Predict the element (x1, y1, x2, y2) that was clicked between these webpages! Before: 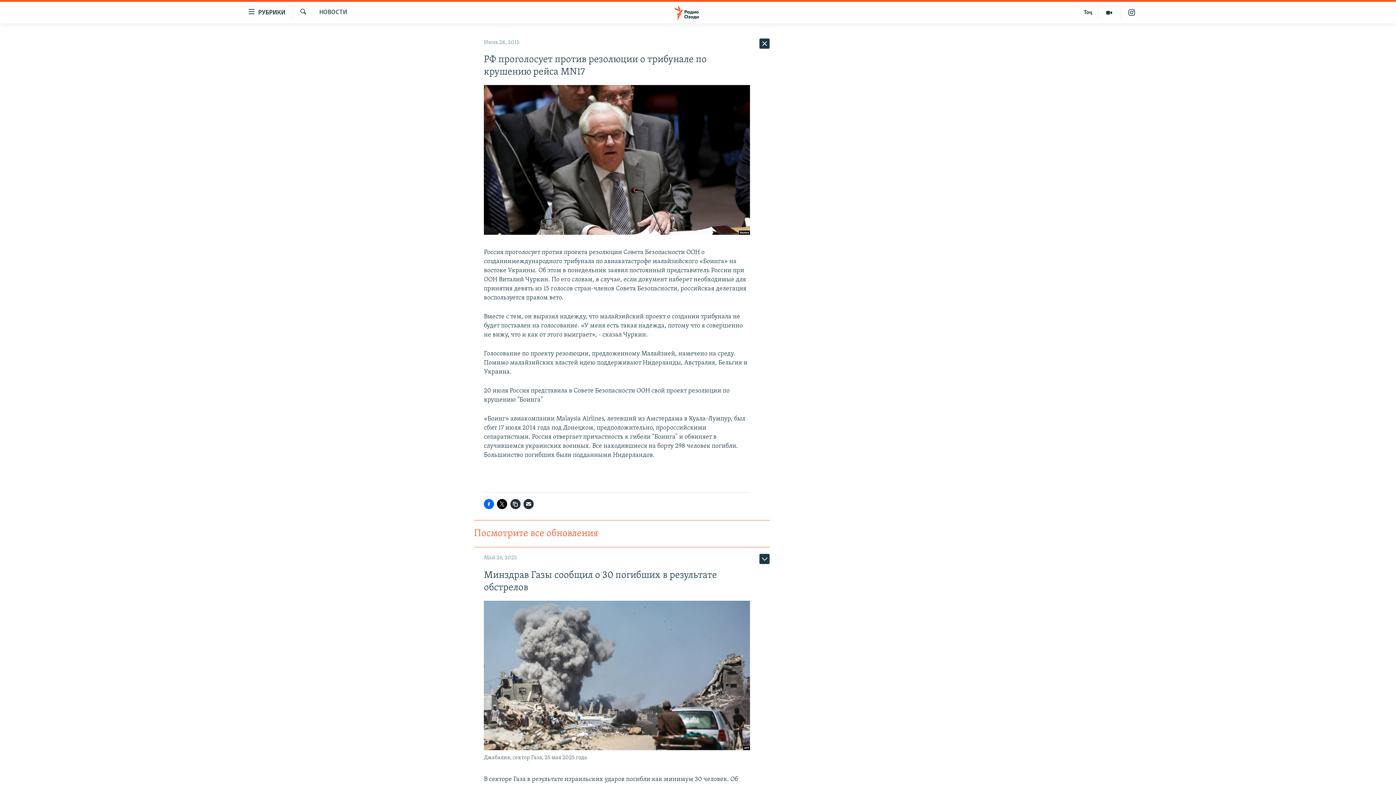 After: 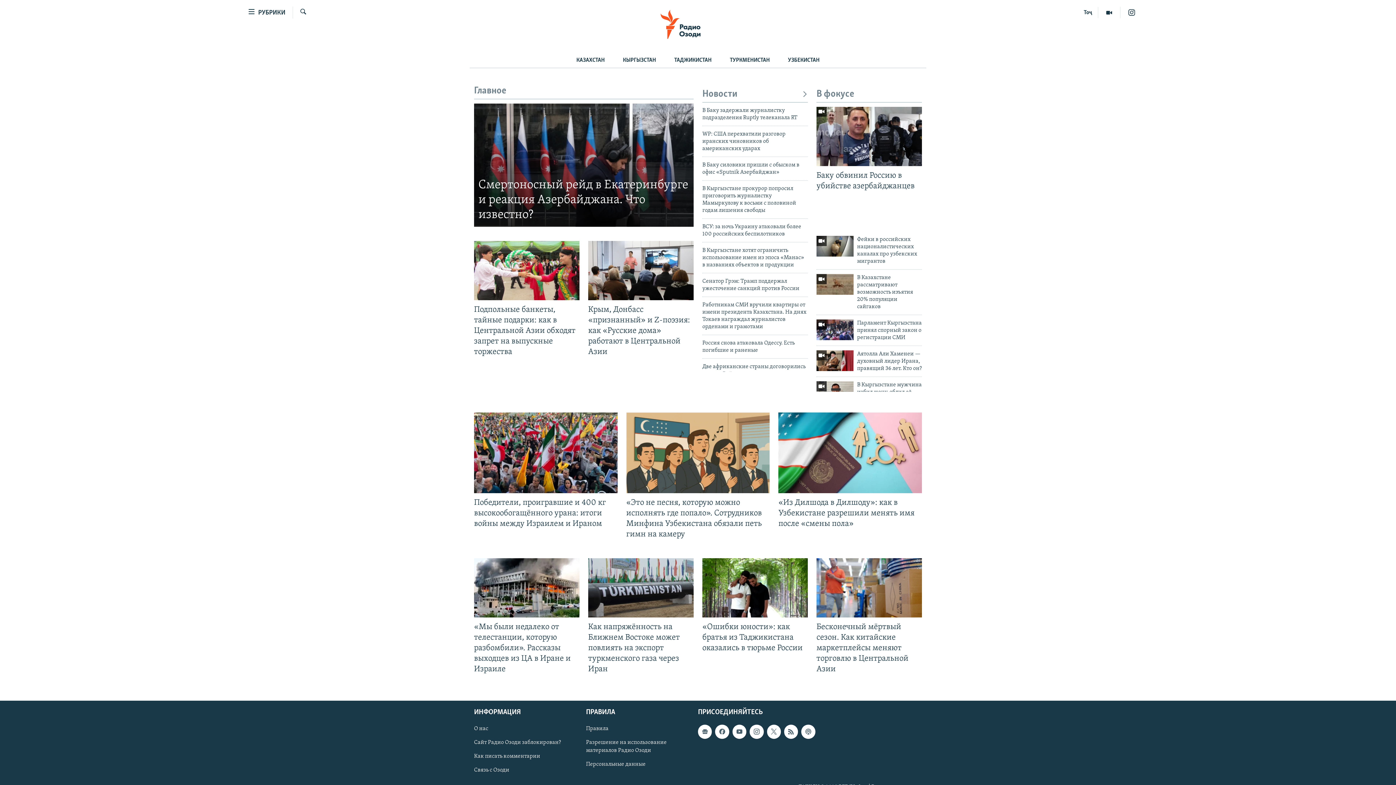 Action: bbox: (661, 5, 734, 19)